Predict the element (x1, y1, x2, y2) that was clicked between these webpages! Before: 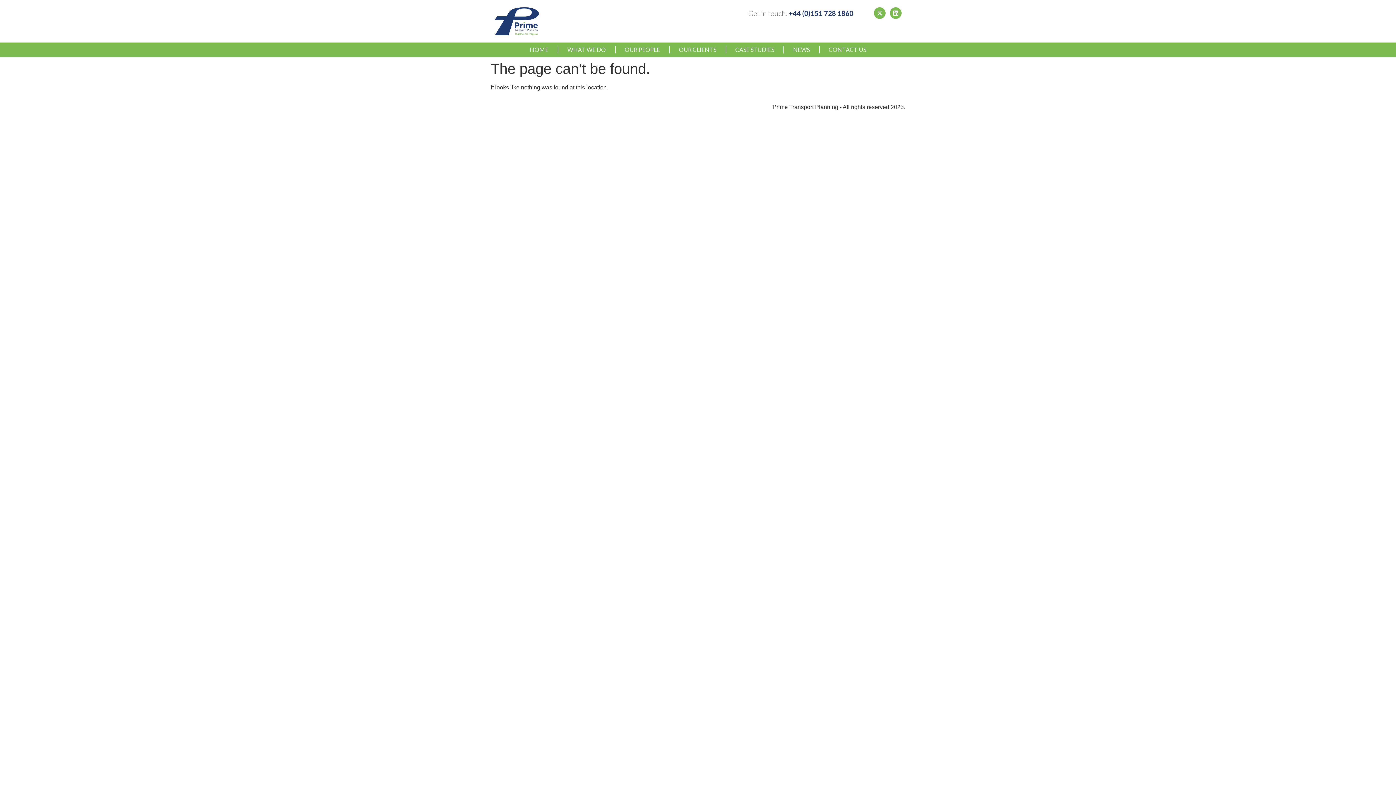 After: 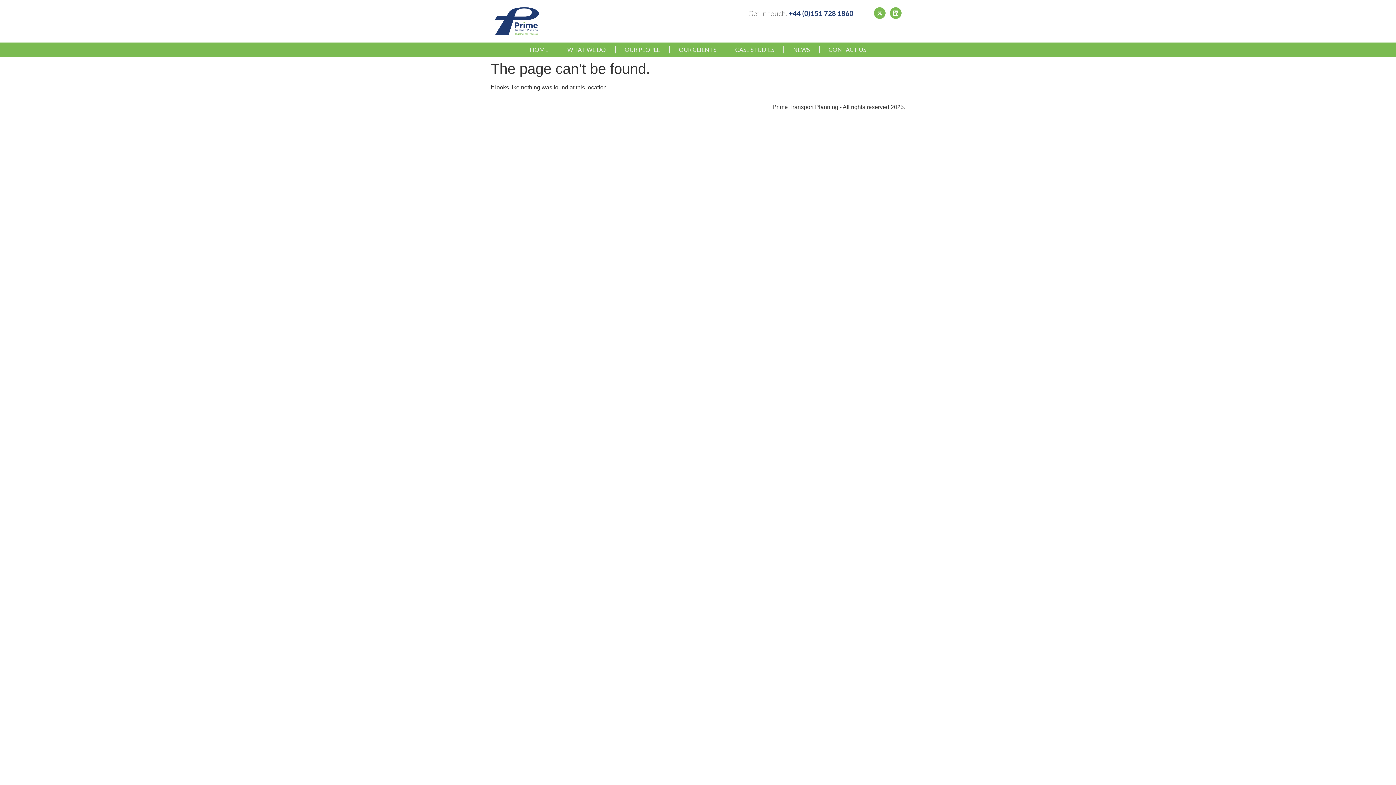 Action: label: +44 (0)151 728 1860 bbox: (788, 9, 853, 17)